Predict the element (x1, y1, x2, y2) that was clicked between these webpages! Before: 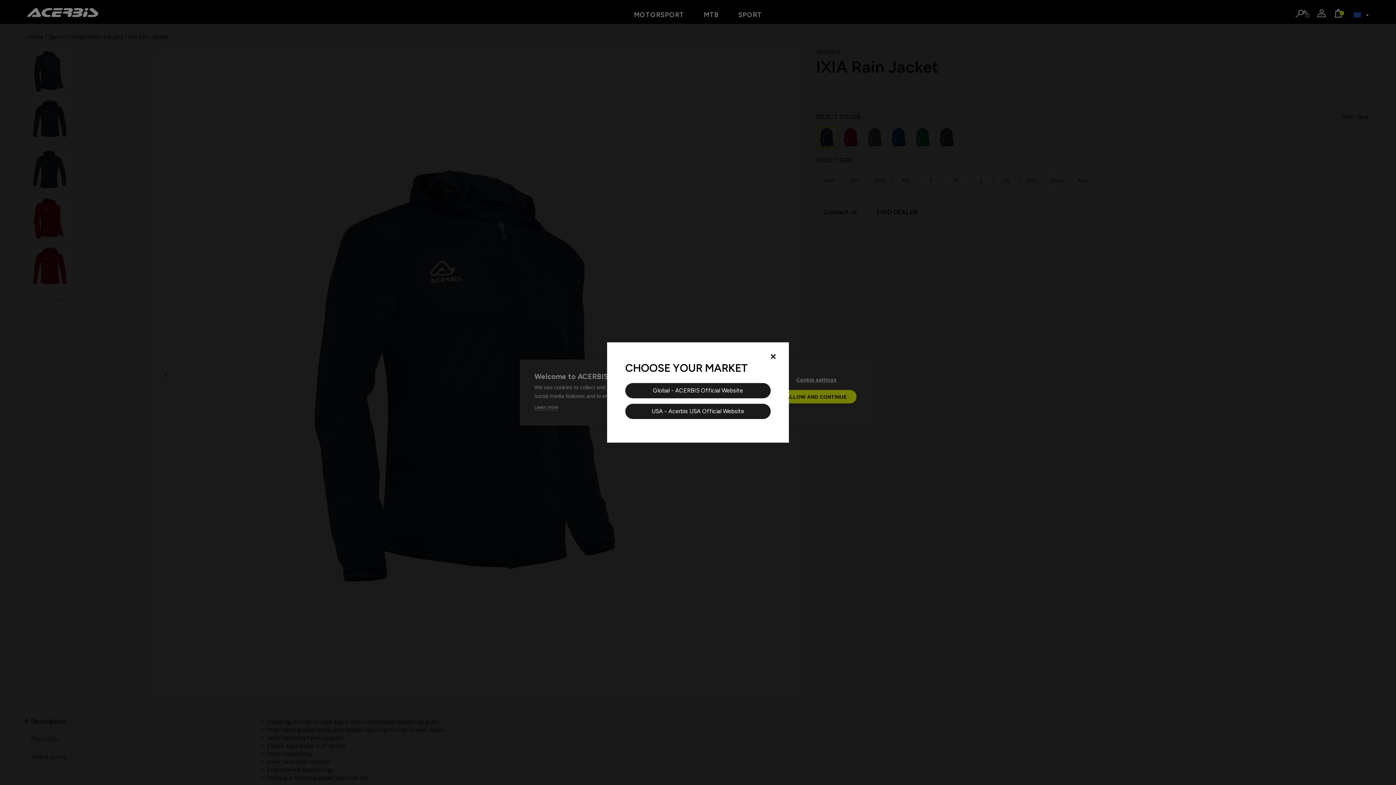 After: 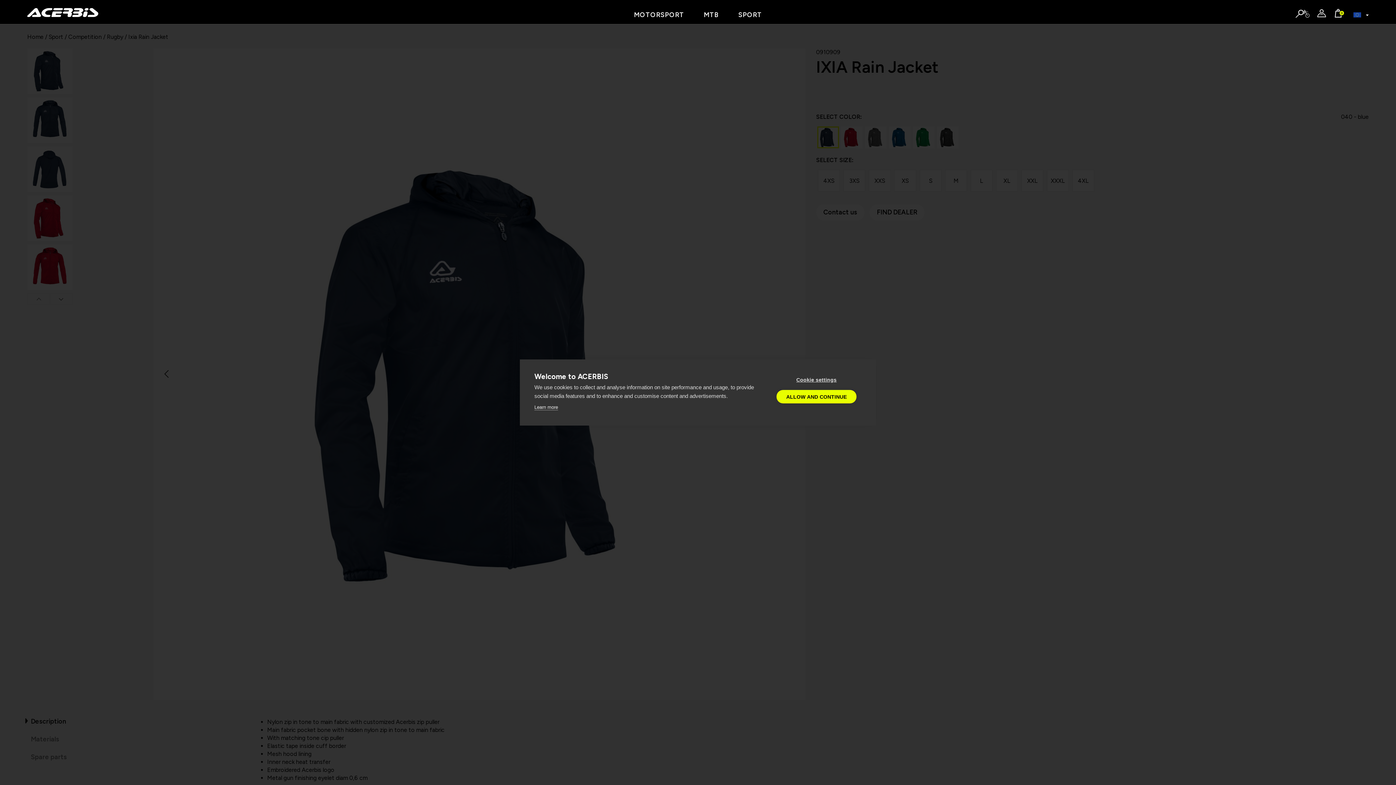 Action: bbox: (770, 352, 776, 360) label: Close